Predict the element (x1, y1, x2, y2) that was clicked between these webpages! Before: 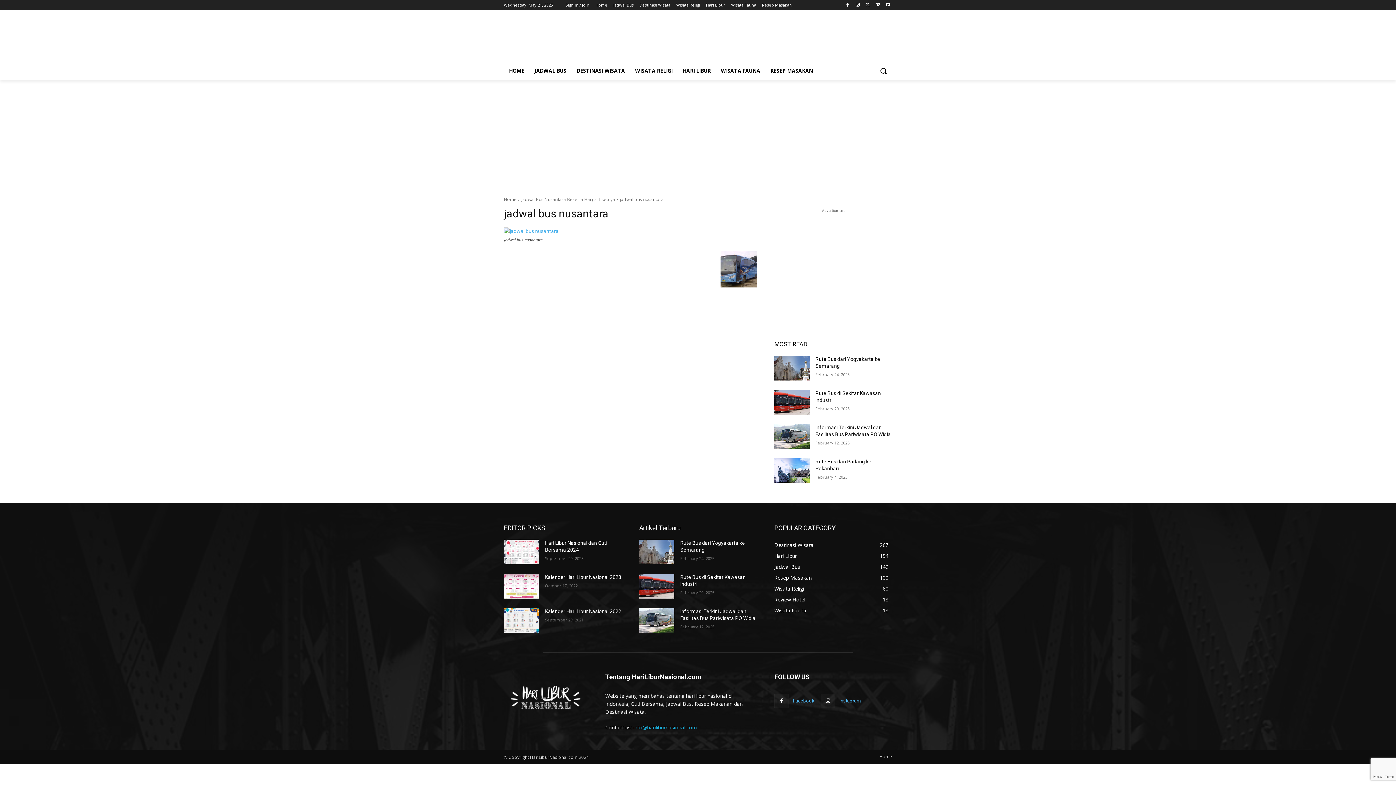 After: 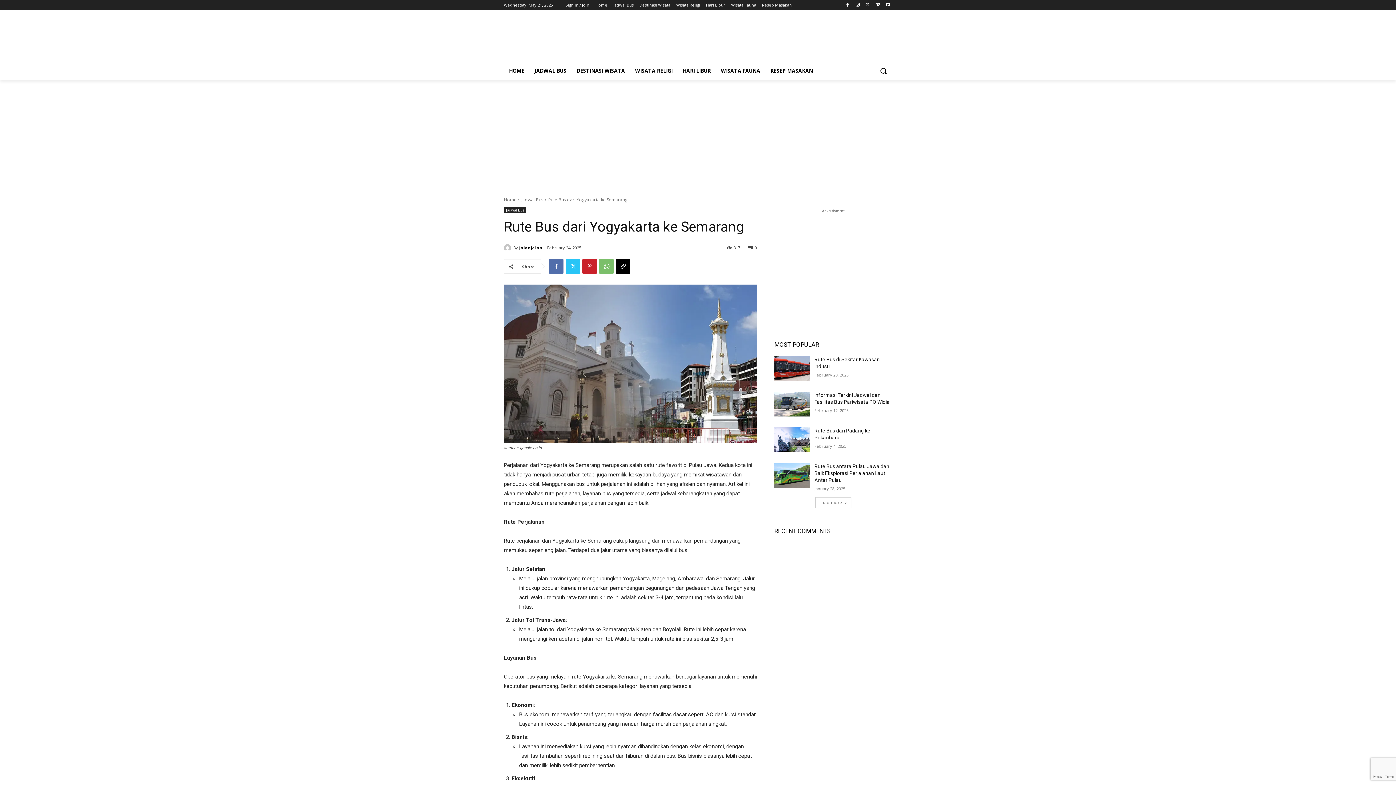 Action: bbox: (639, 540, 674, 564)